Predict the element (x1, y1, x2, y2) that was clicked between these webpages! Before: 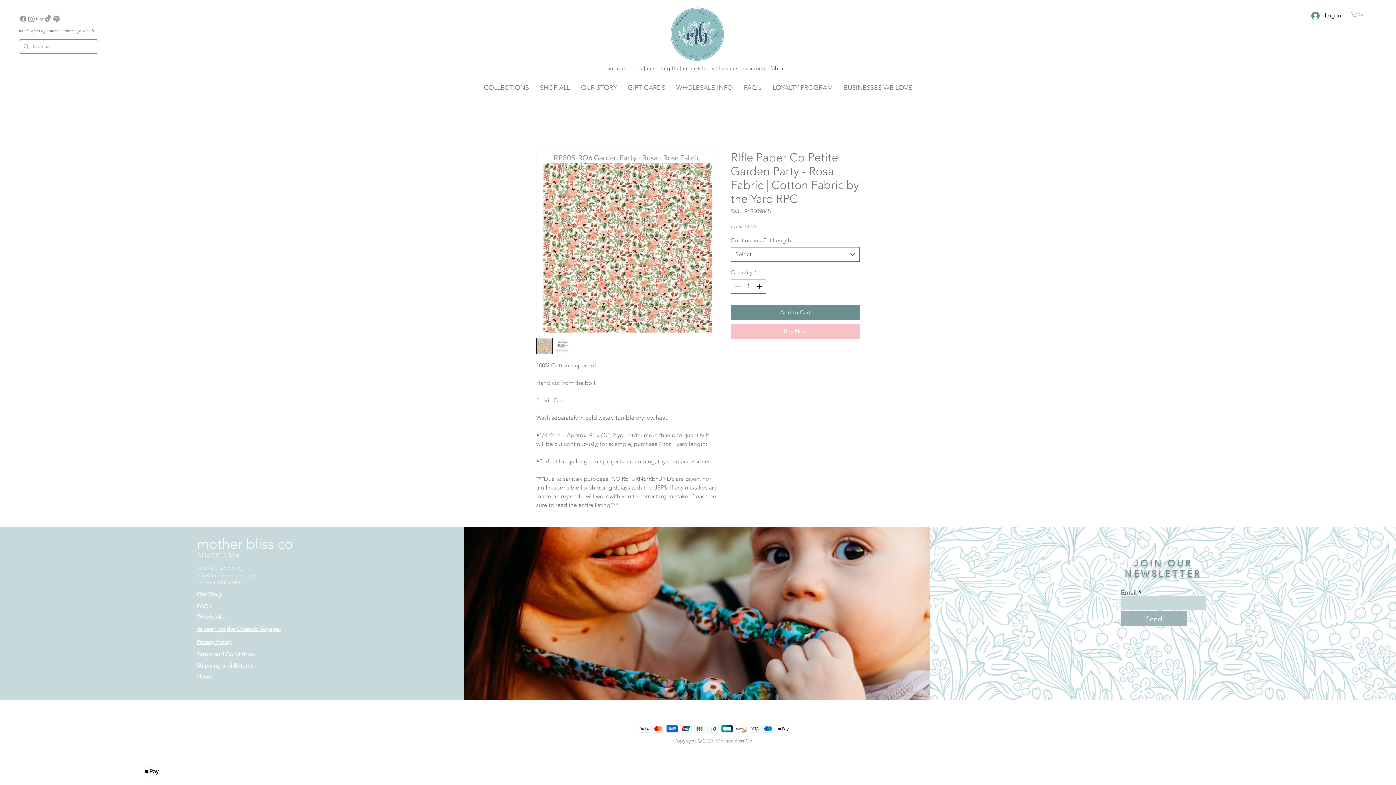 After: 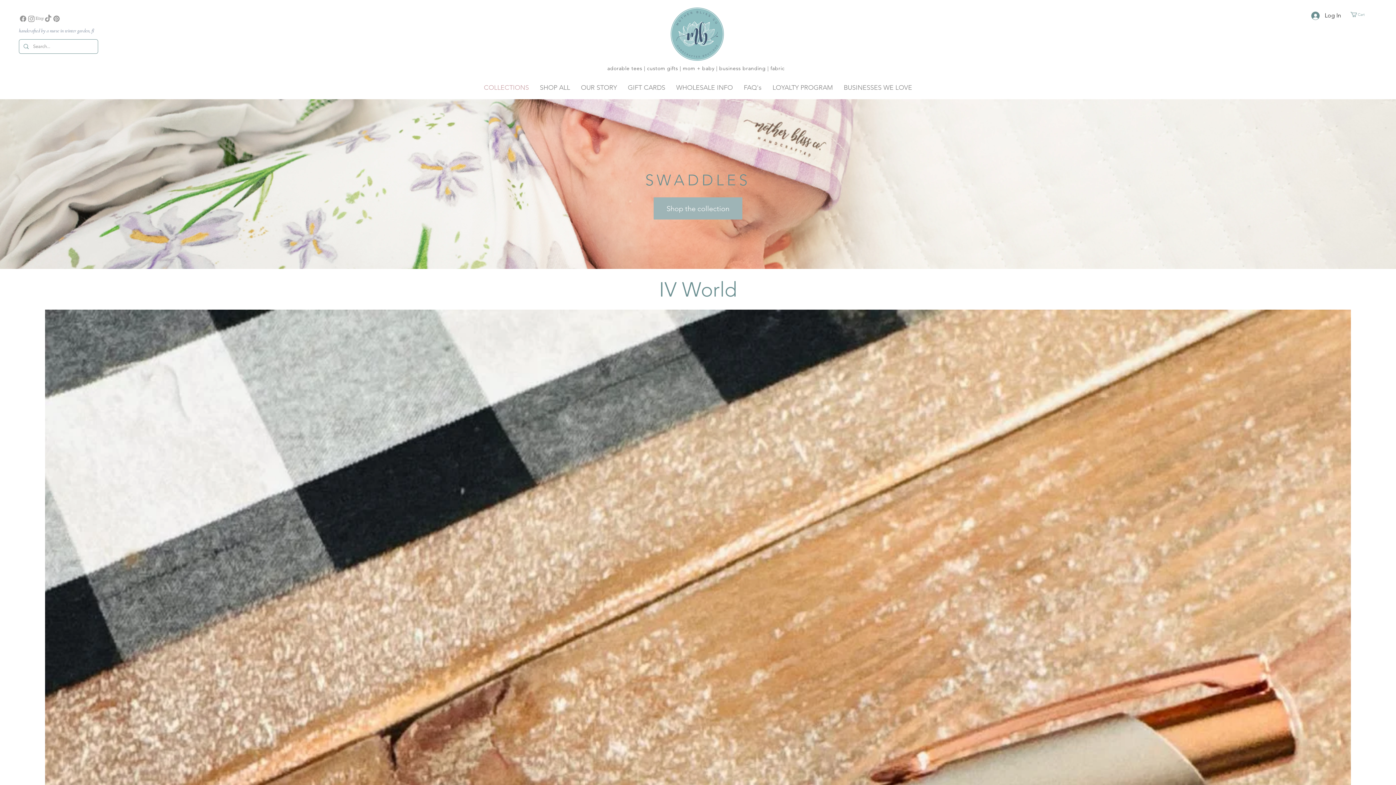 Action: label: COLLECTIONS bbox: (478, 82, 534, 92)